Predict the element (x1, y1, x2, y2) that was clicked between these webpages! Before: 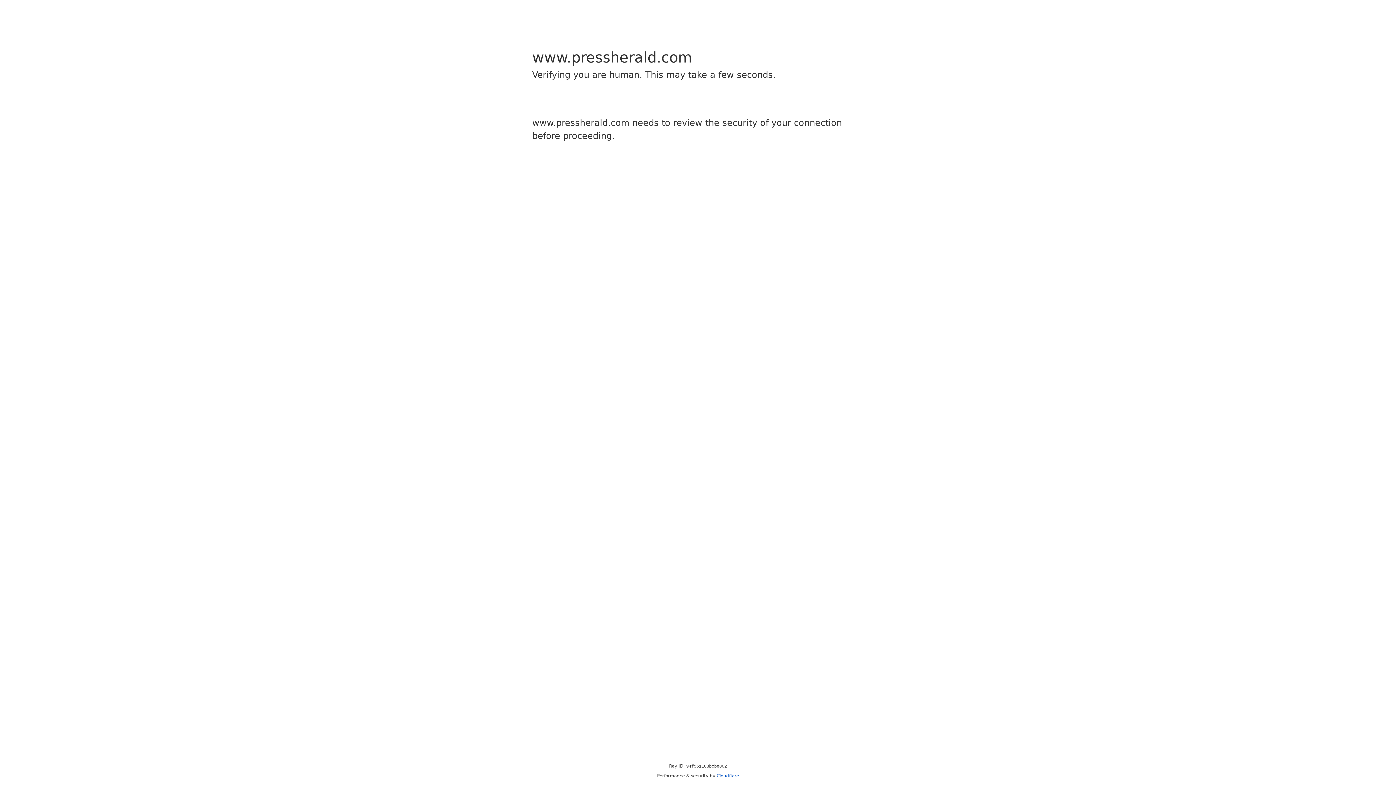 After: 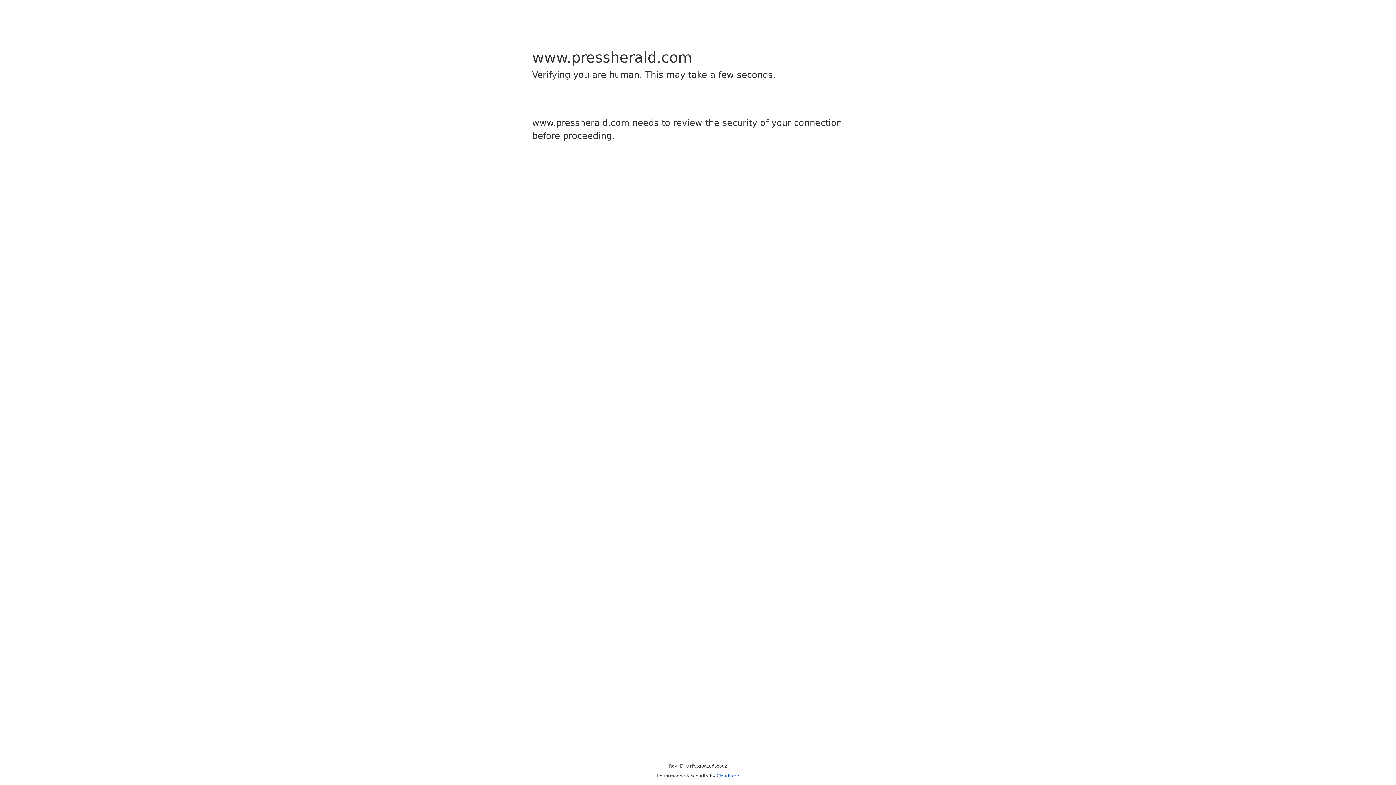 Action: label: Cloudflare bbox: (716, 773, 739, 778)